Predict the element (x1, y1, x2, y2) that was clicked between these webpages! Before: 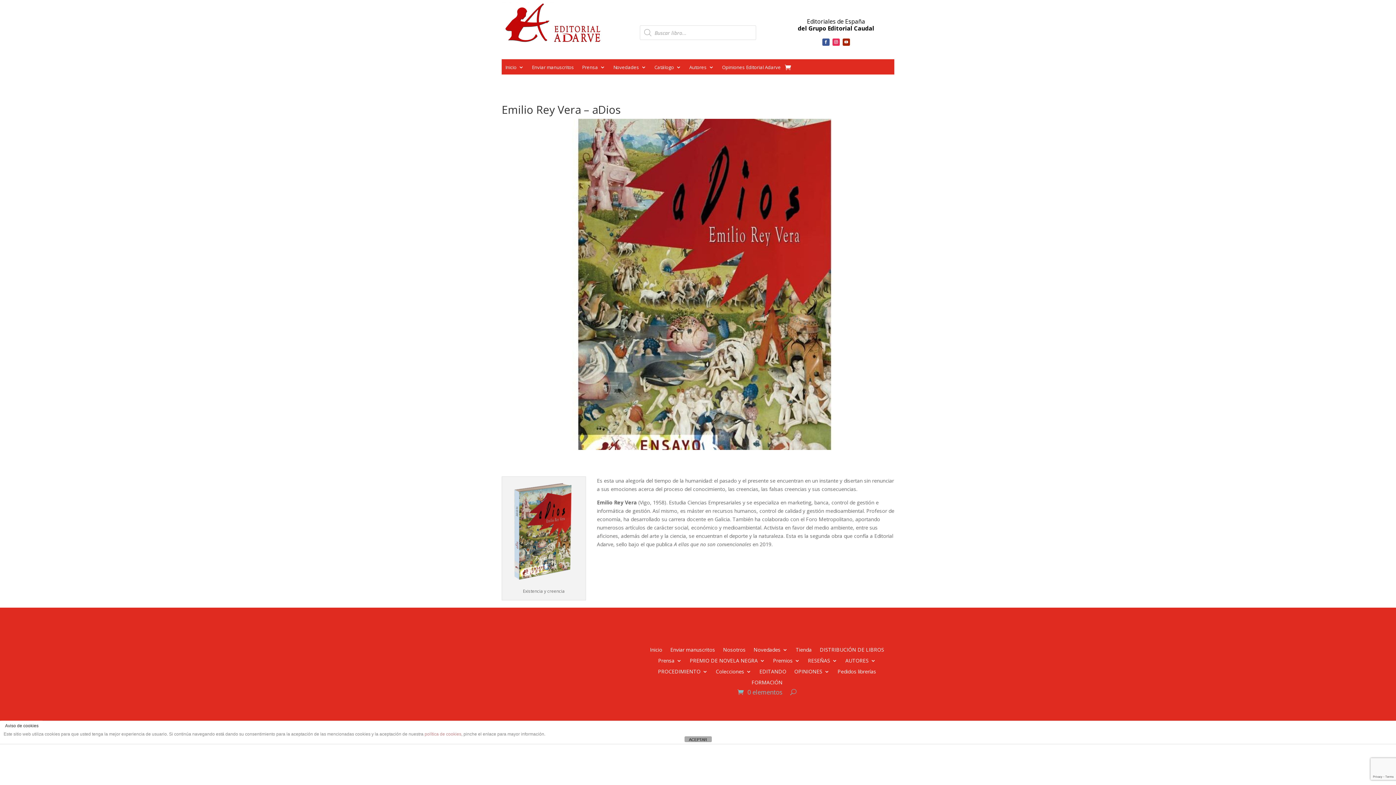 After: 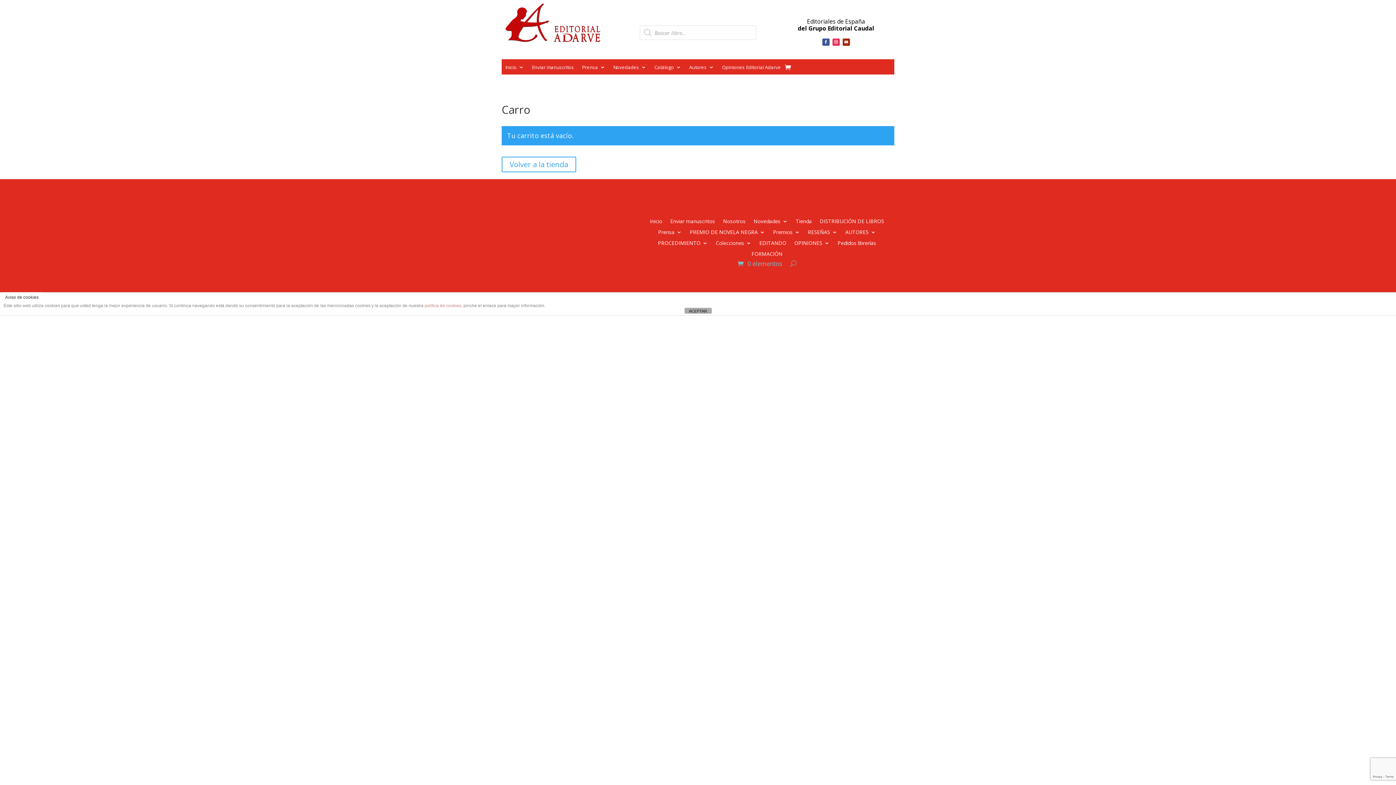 Action: bbox: (785, 62, 791, 72)